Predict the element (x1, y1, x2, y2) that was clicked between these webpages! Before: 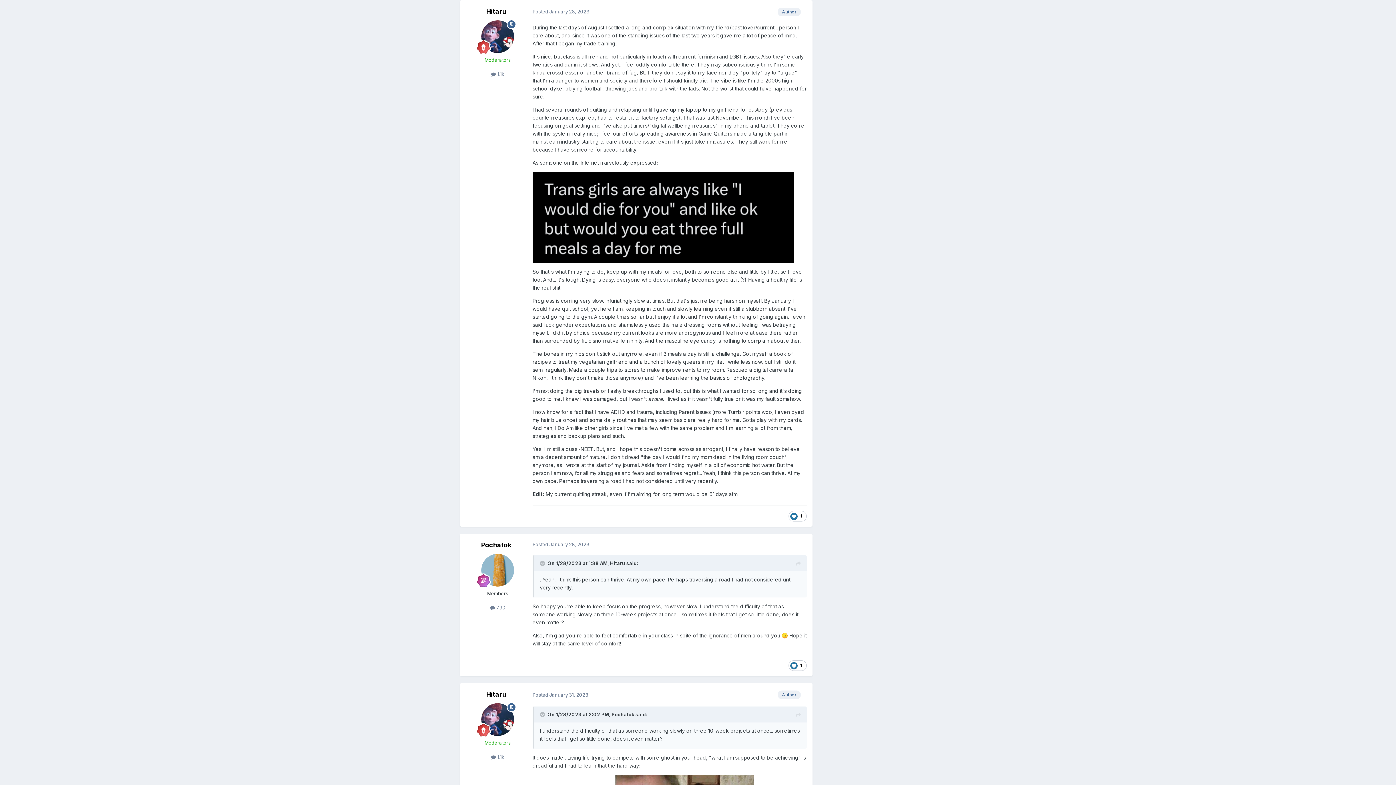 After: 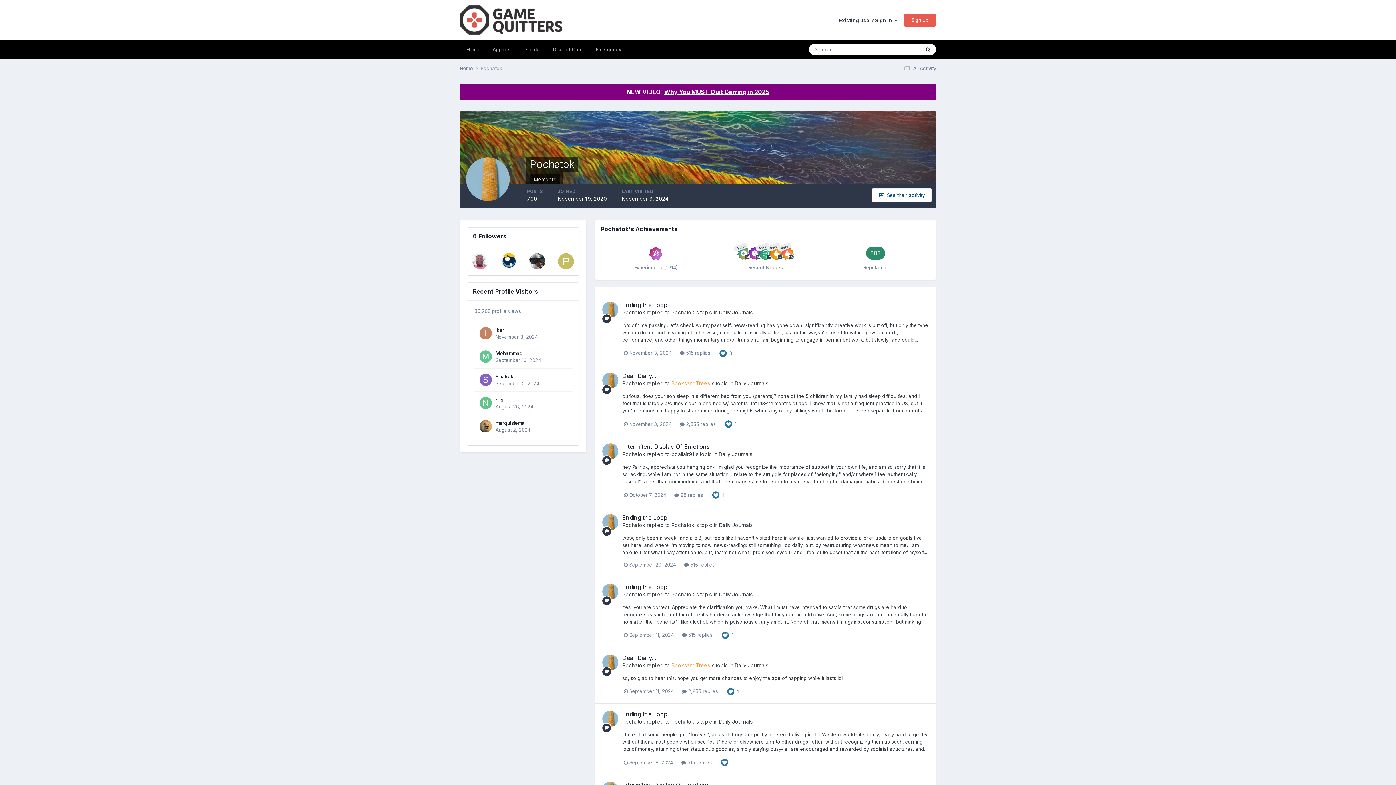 Action: label: Pochatok bbox: (481, 541, 511, 549)